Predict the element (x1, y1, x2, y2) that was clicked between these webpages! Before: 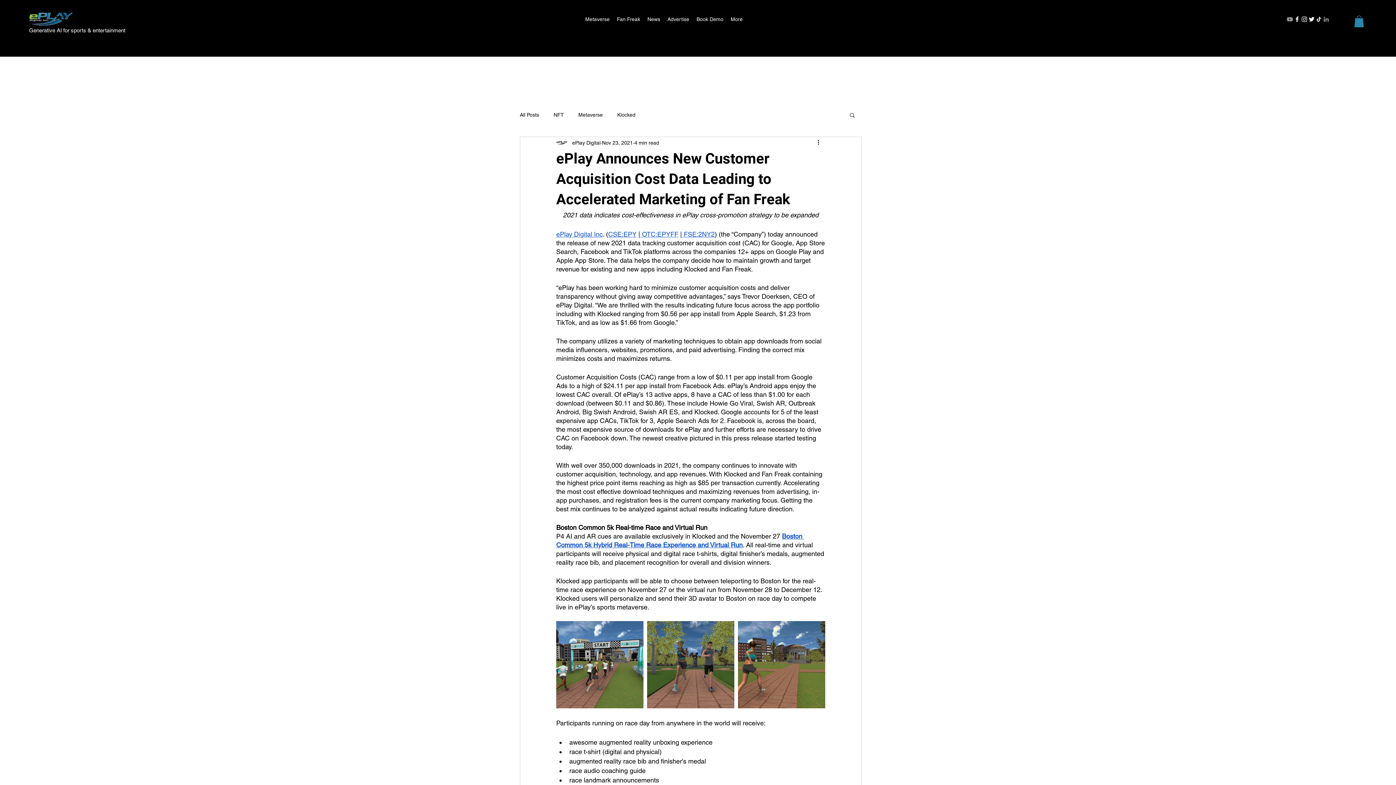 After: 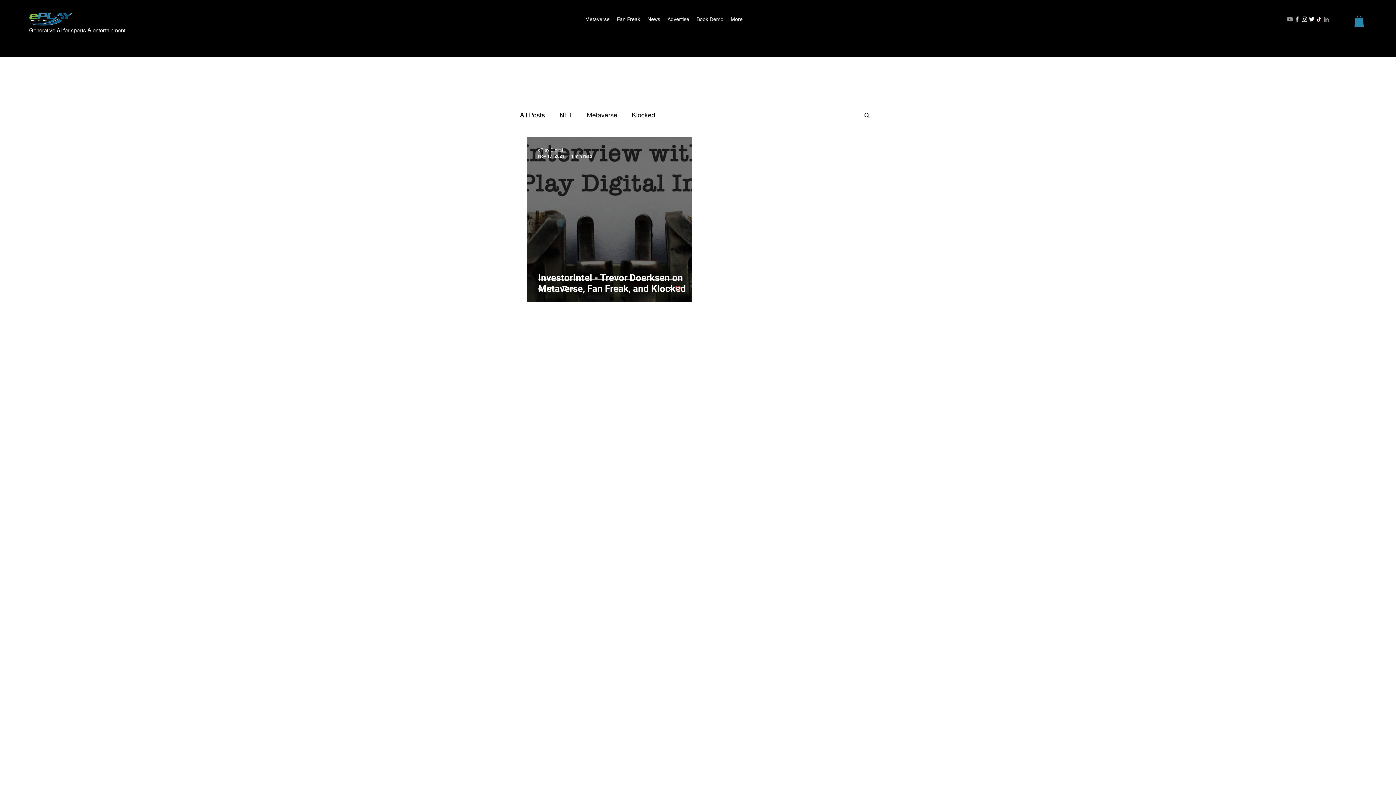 Action: bbox: (578, 111, 602, 118) label: Metaverse